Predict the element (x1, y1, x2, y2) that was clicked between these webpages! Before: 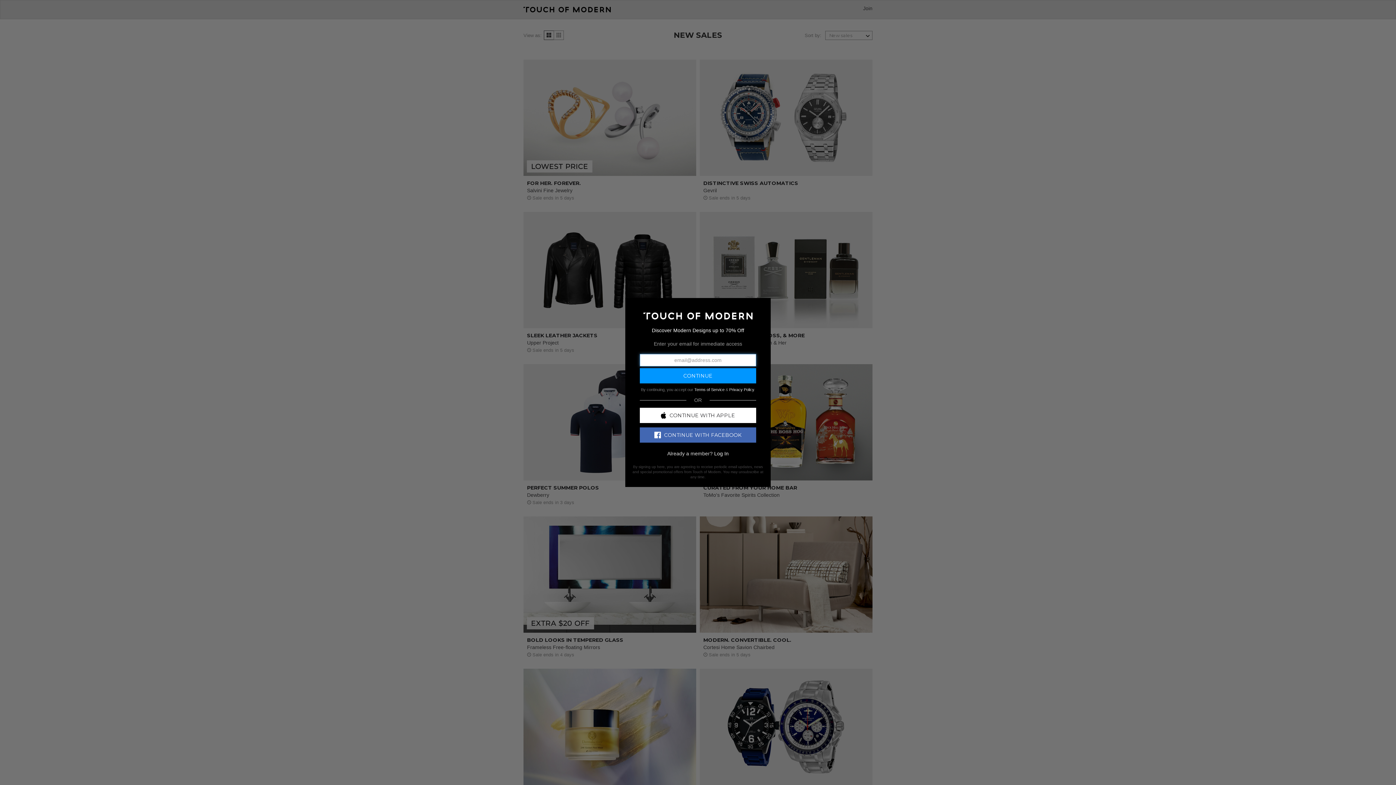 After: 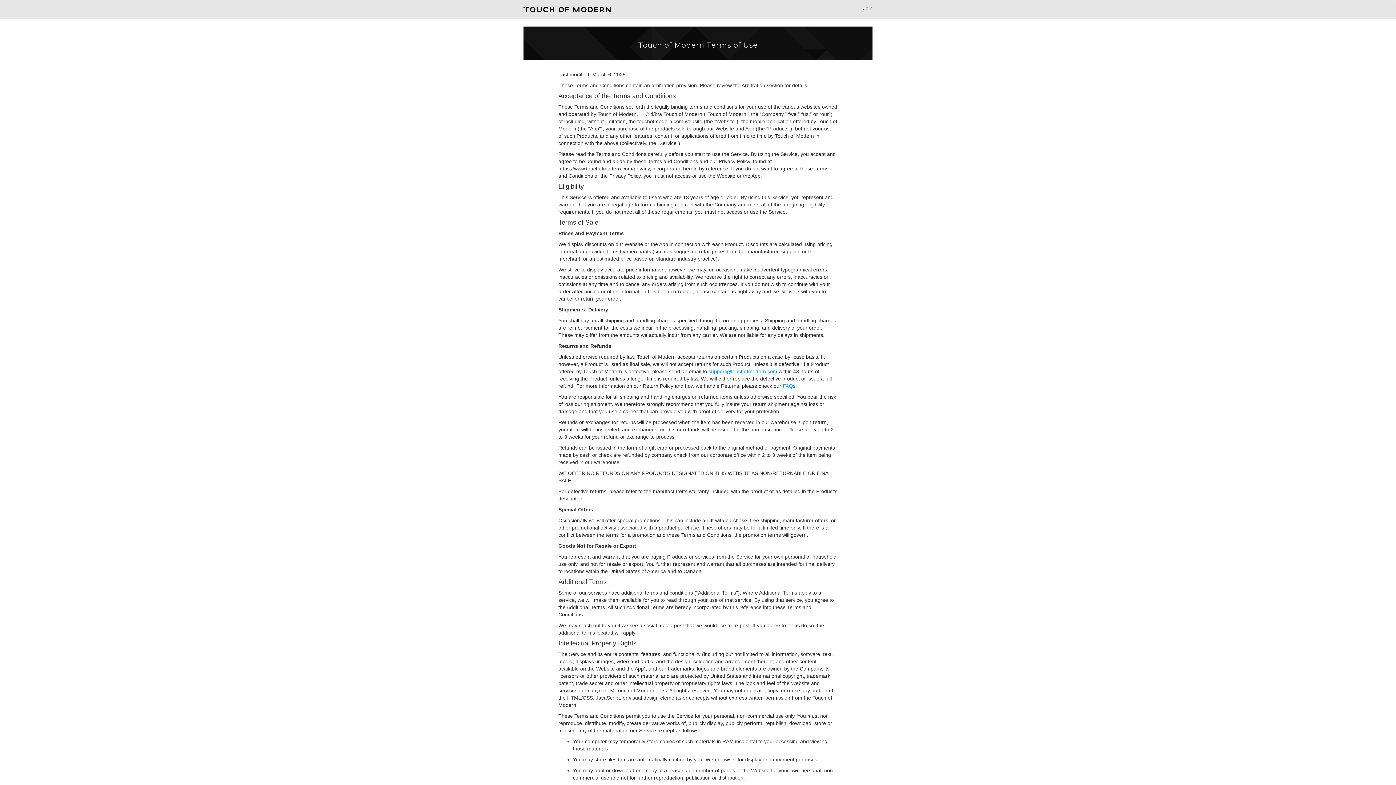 Action: label: Terms of Service bbox: (694, 387, 724, 391)